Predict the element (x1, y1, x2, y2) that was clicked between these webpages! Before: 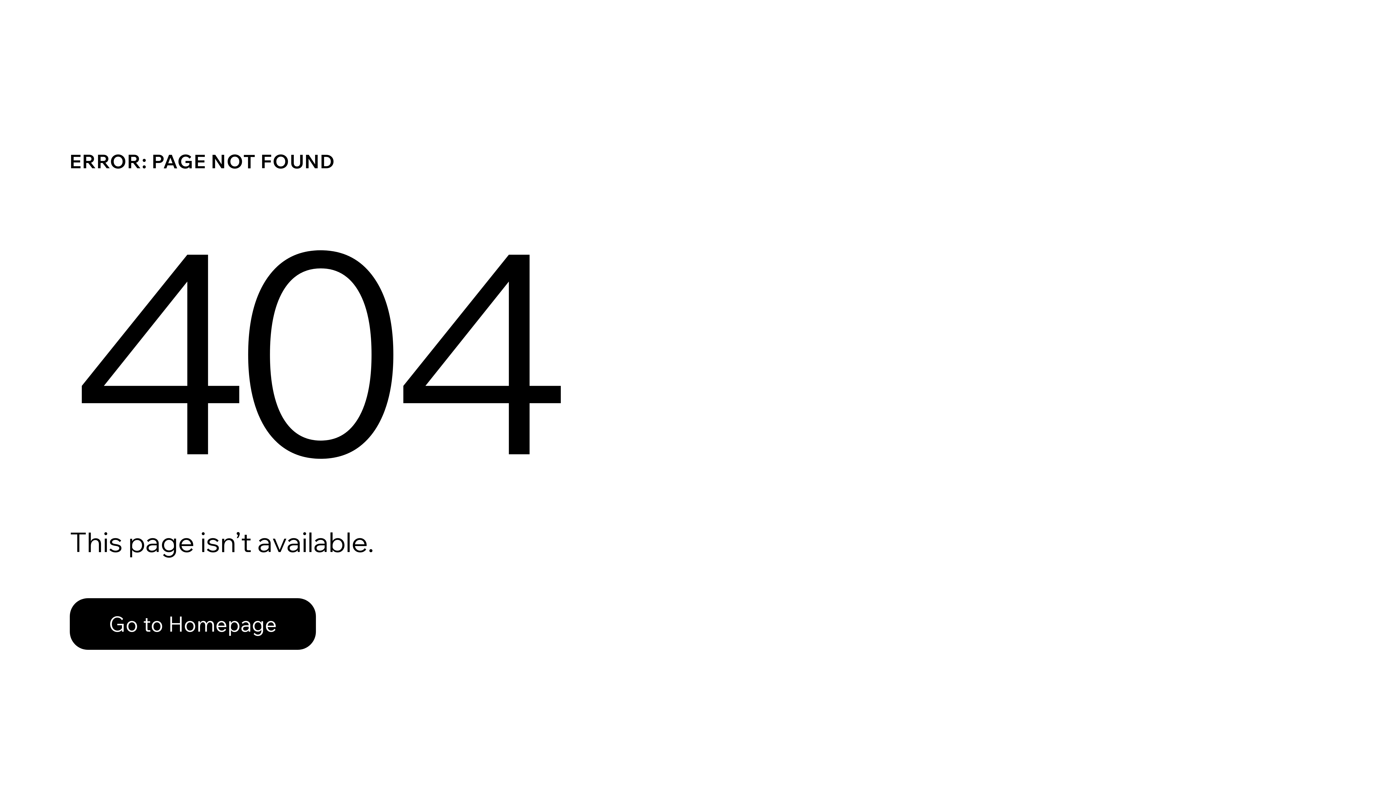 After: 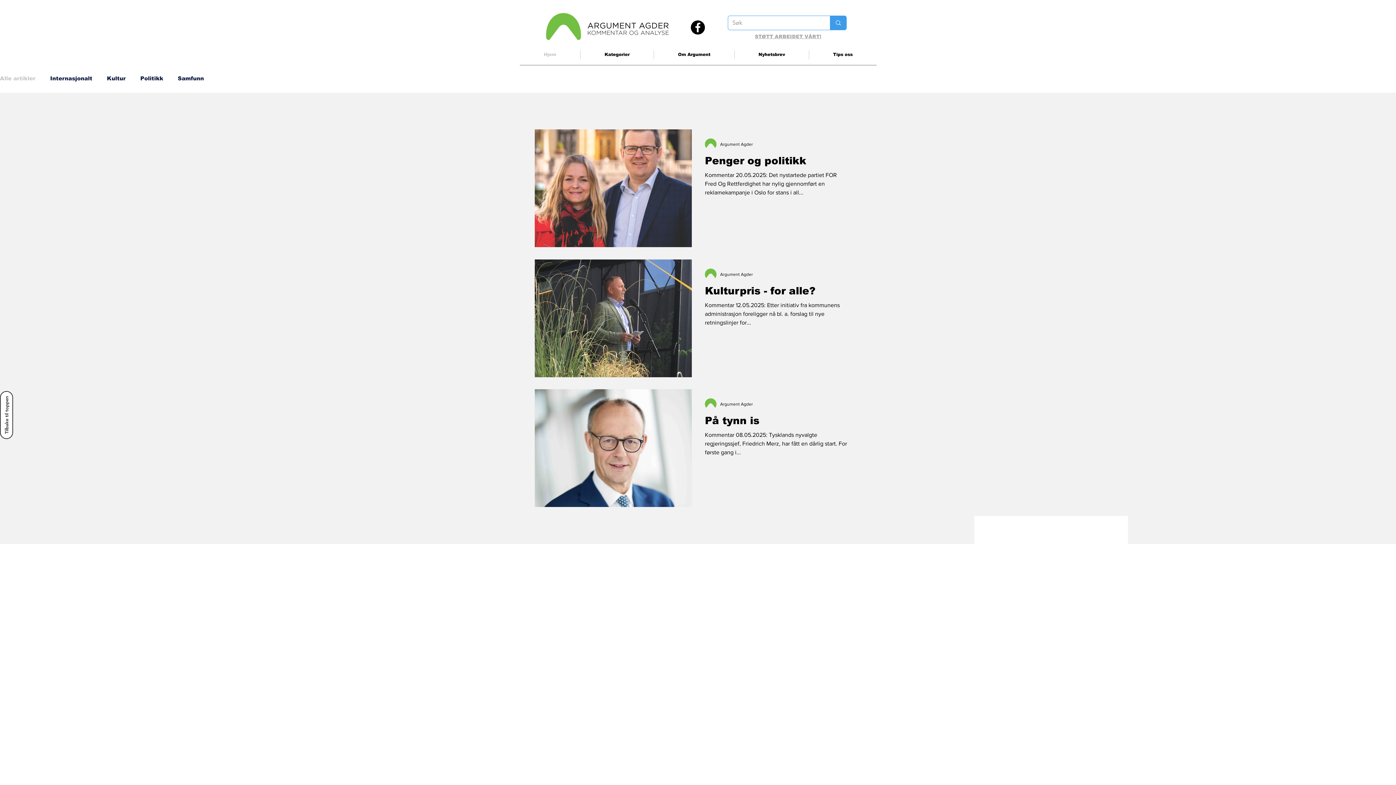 Action: label: Go to Homepage bbox: (69, 598, 316, 650)